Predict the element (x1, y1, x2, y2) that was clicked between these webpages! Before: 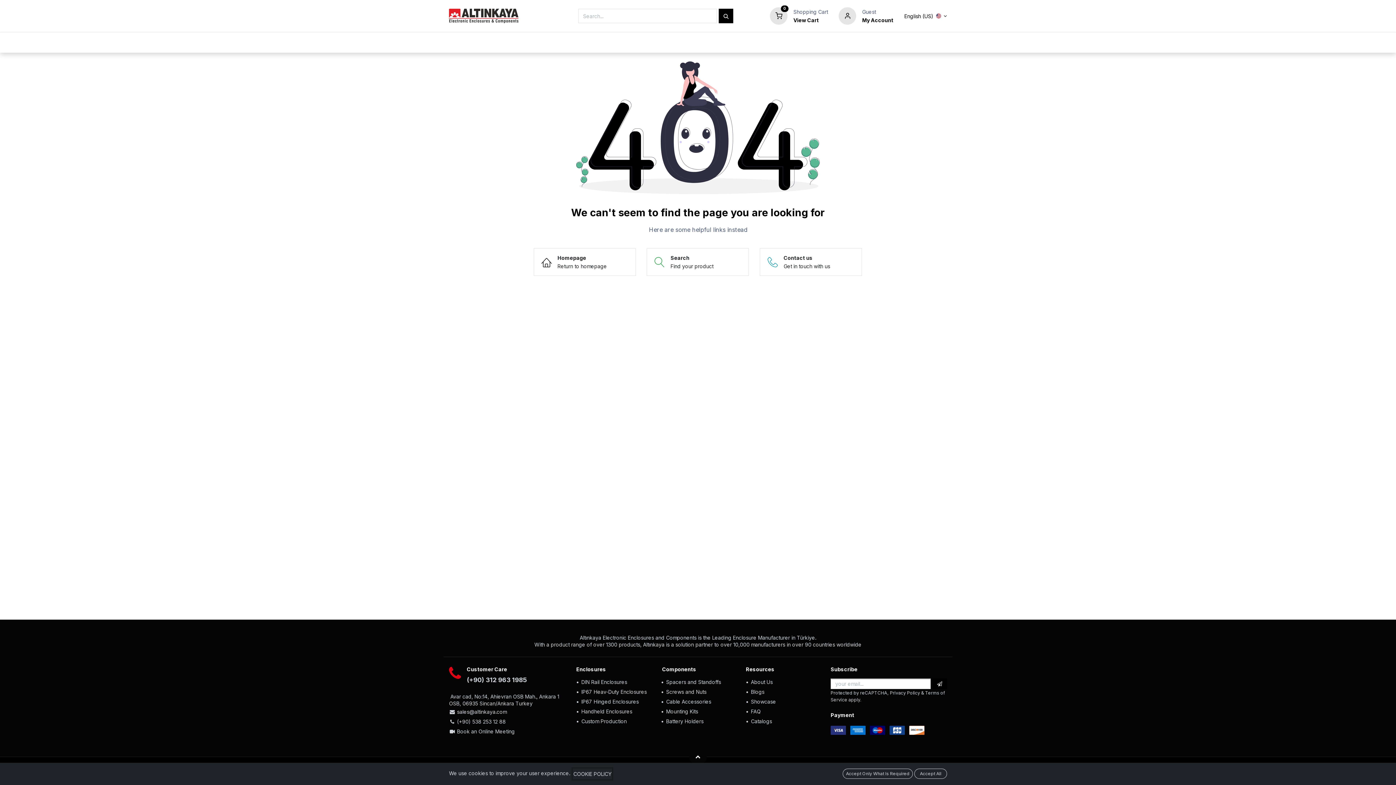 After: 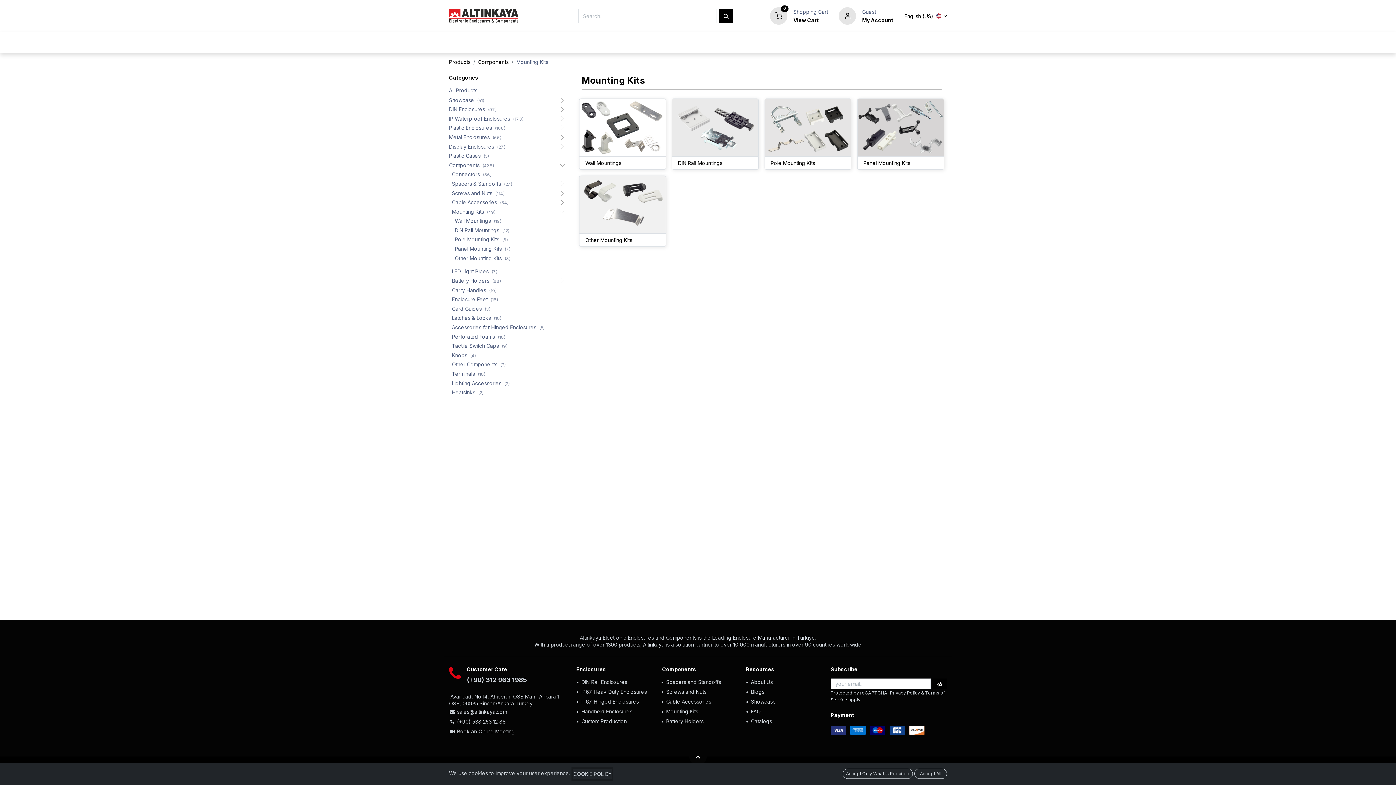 Action: bbox: (666, 708, 698, 715) label: Mounting Kits